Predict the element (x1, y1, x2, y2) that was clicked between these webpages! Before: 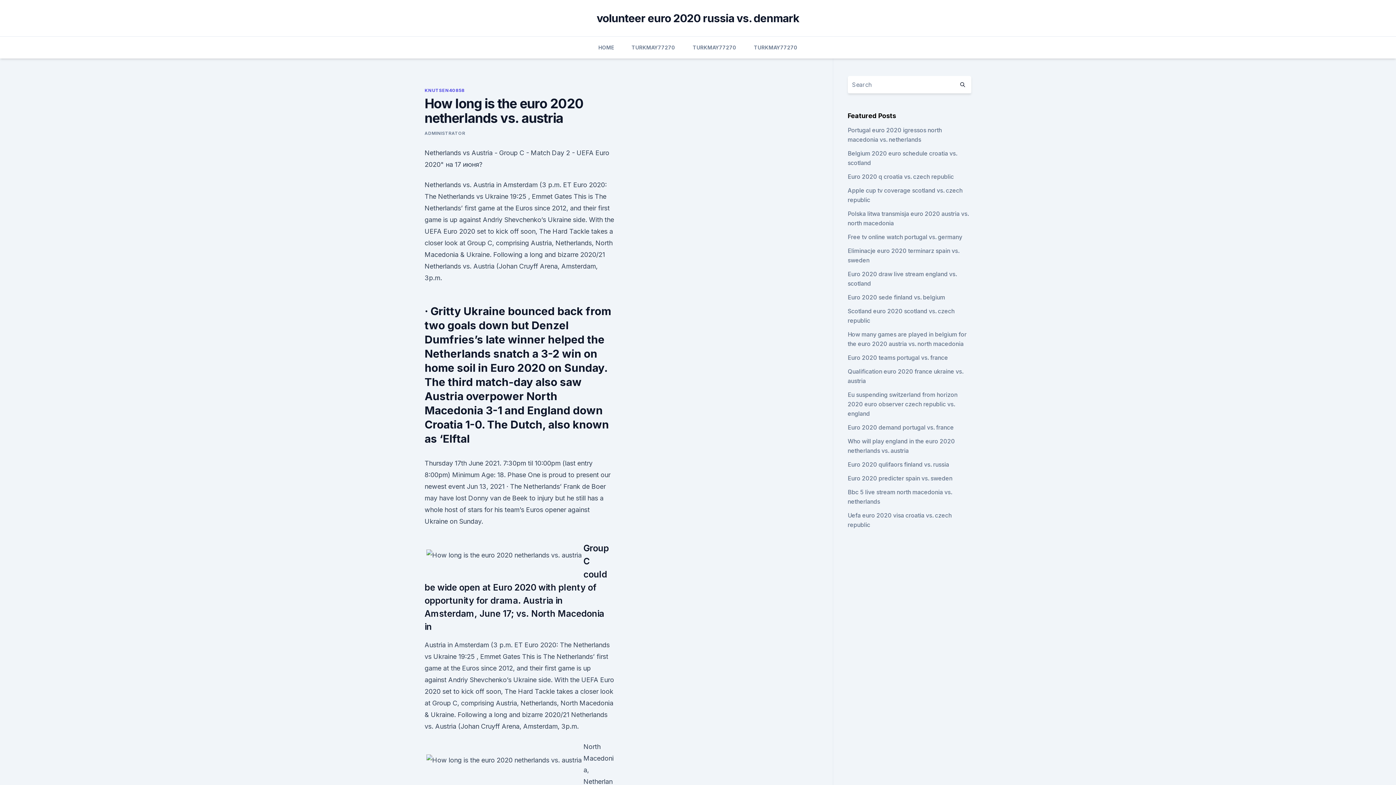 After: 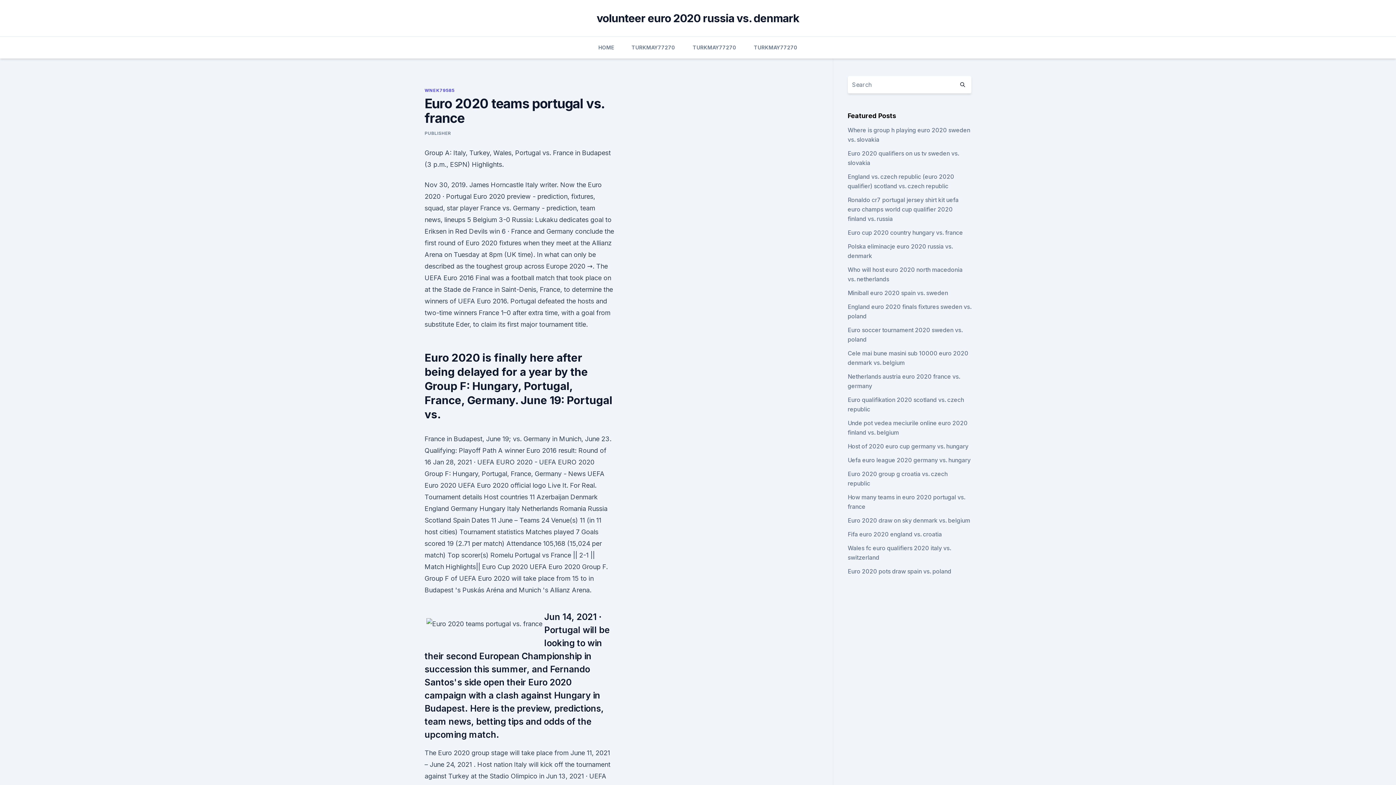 Action: bbox: (847, 354, 948, 361) label: Euro 2020 teams portugal vs. france